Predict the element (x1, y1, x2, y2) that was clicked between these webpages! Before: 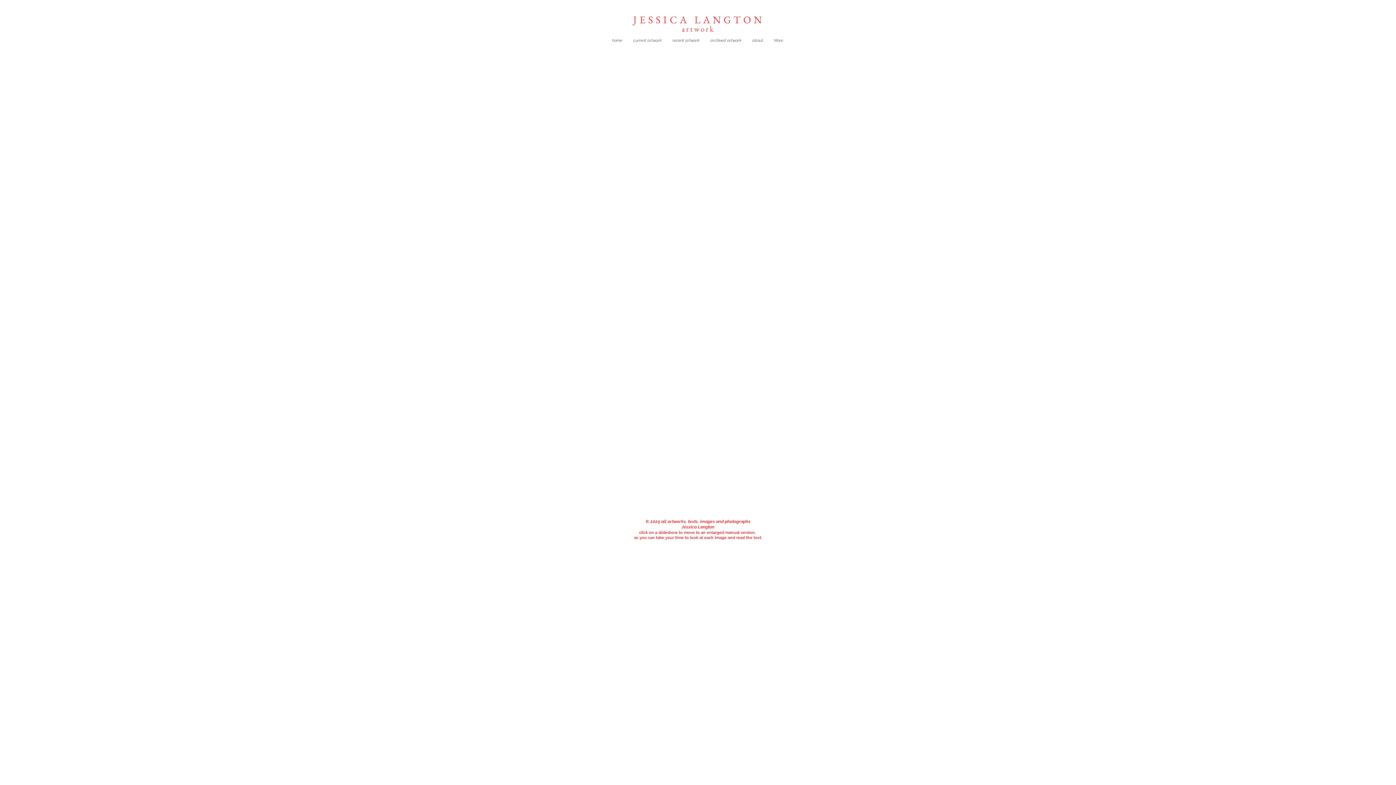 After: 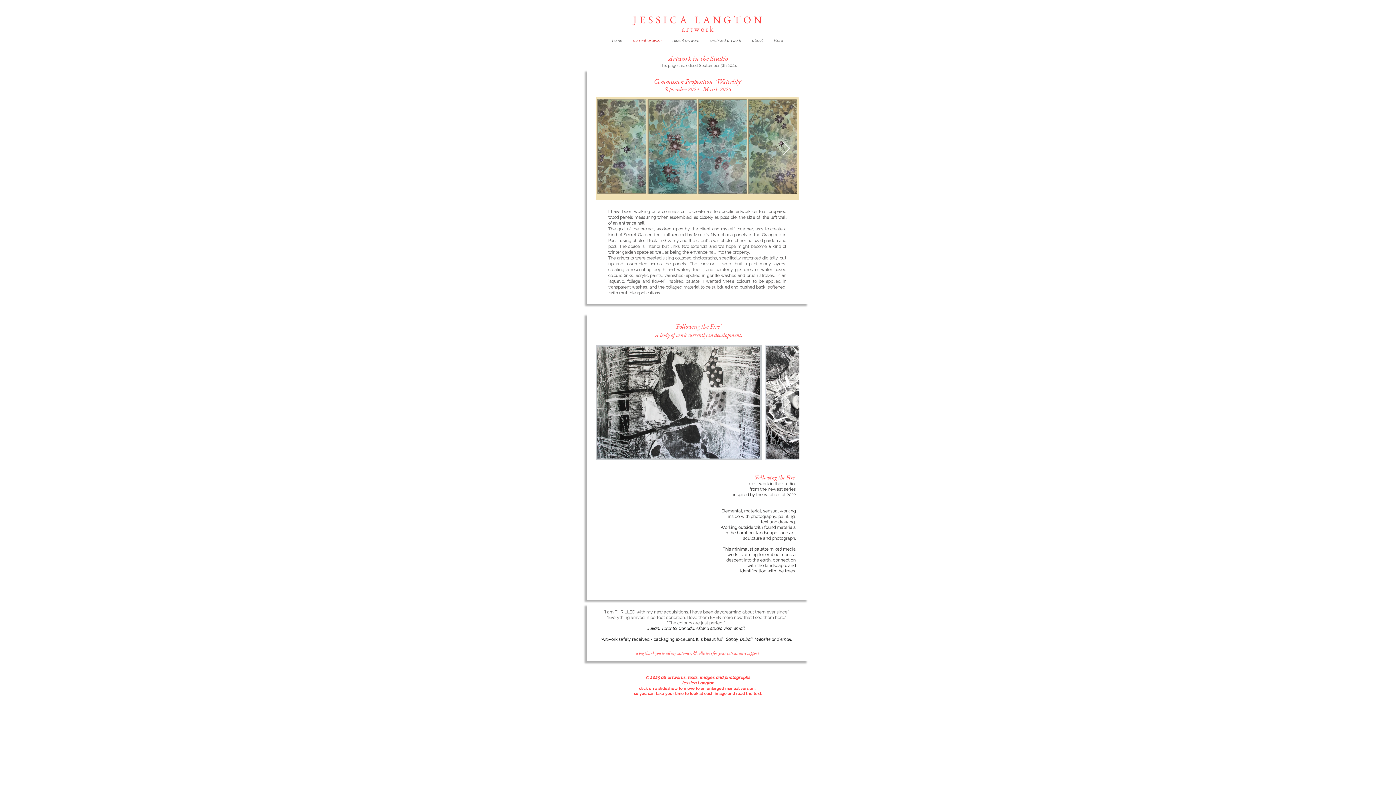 Action: label: current artwork bbox: (628, 34, 667, 46)